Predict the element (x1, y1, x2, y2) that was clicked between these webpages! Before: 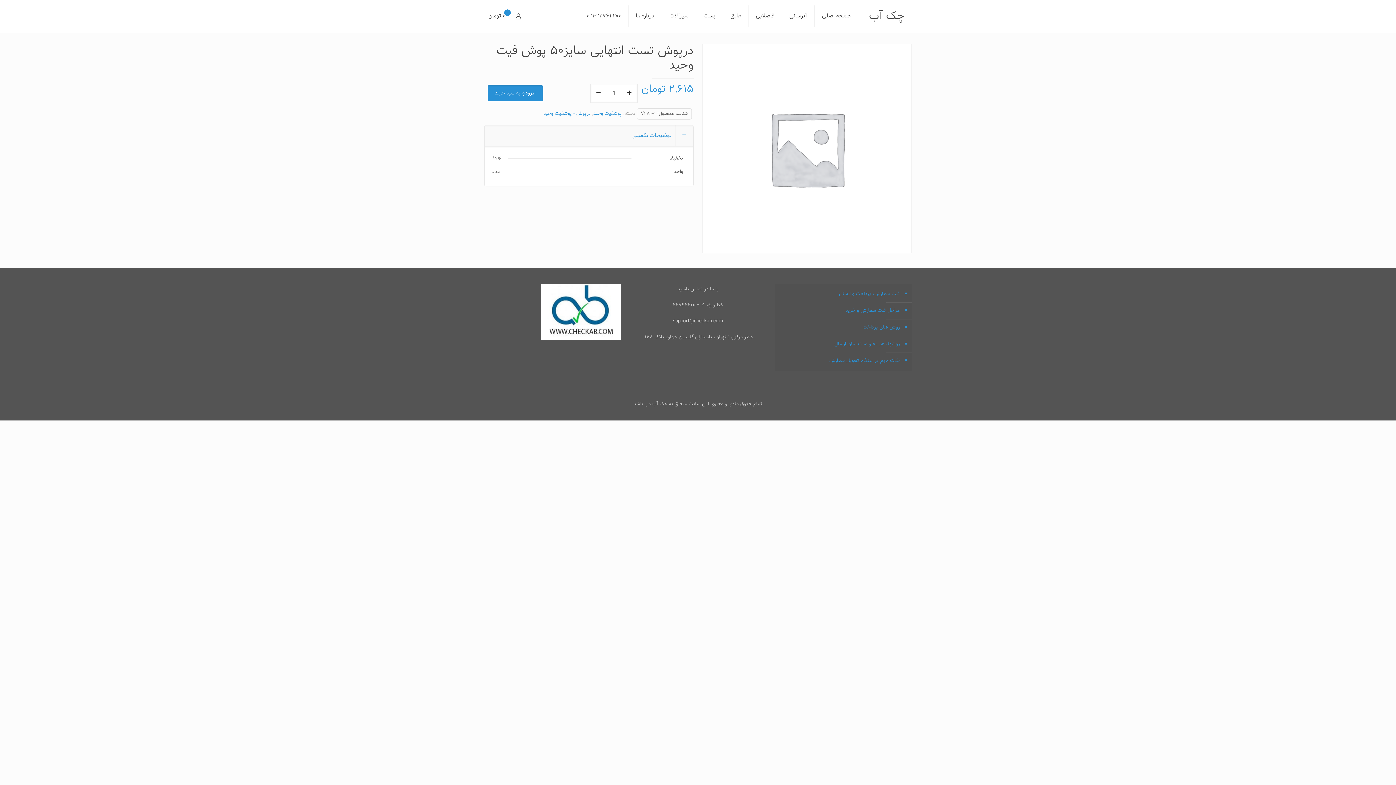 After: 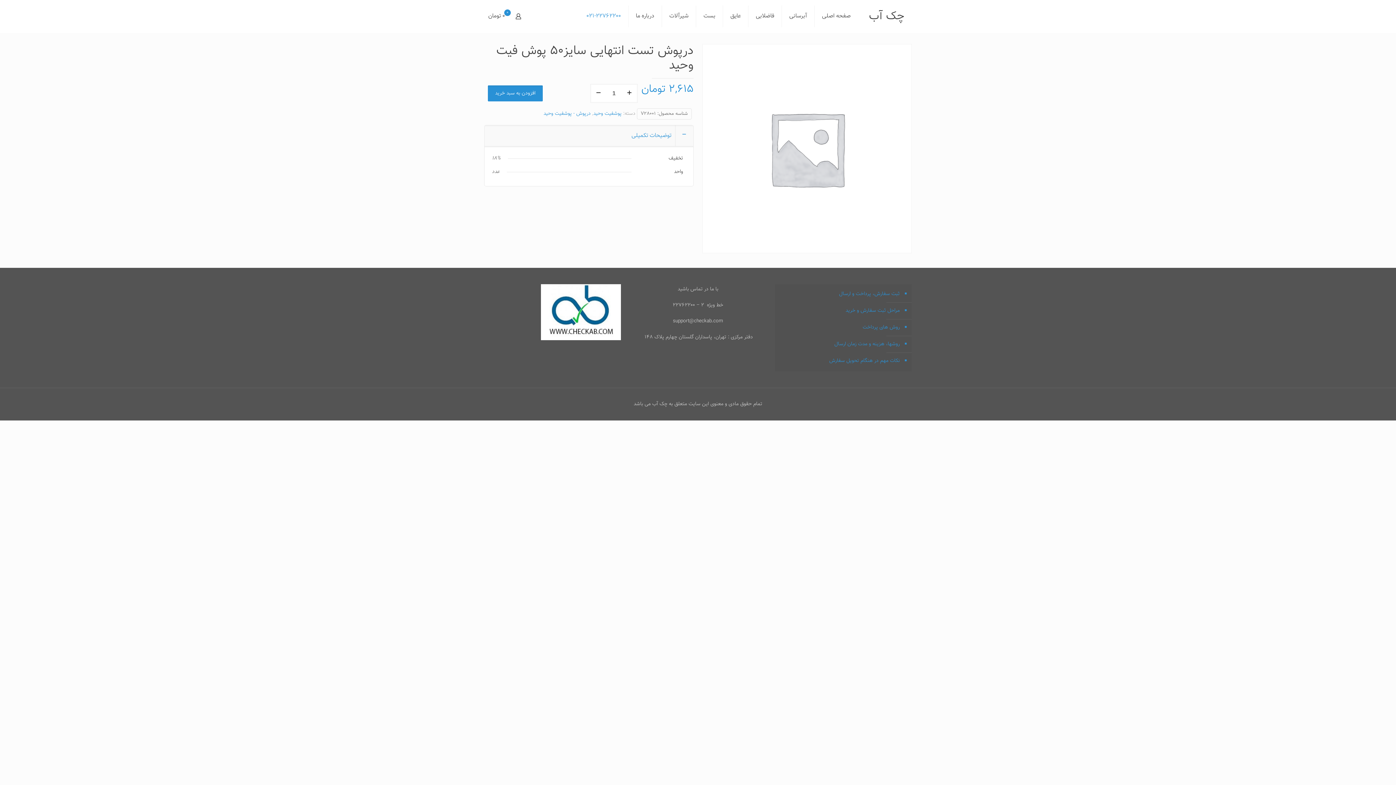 Action: label: 021-22762200 bbox: (579, 0, 628, 32)